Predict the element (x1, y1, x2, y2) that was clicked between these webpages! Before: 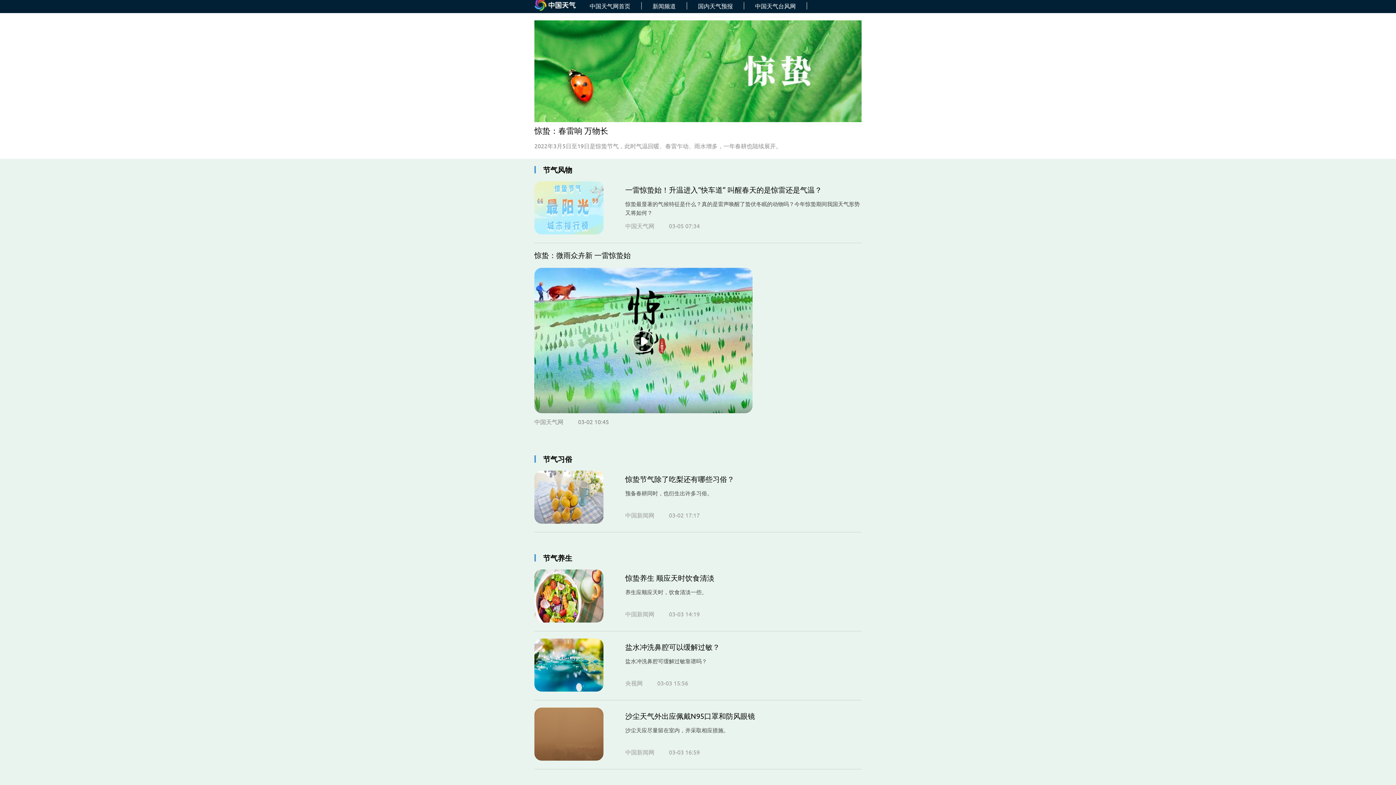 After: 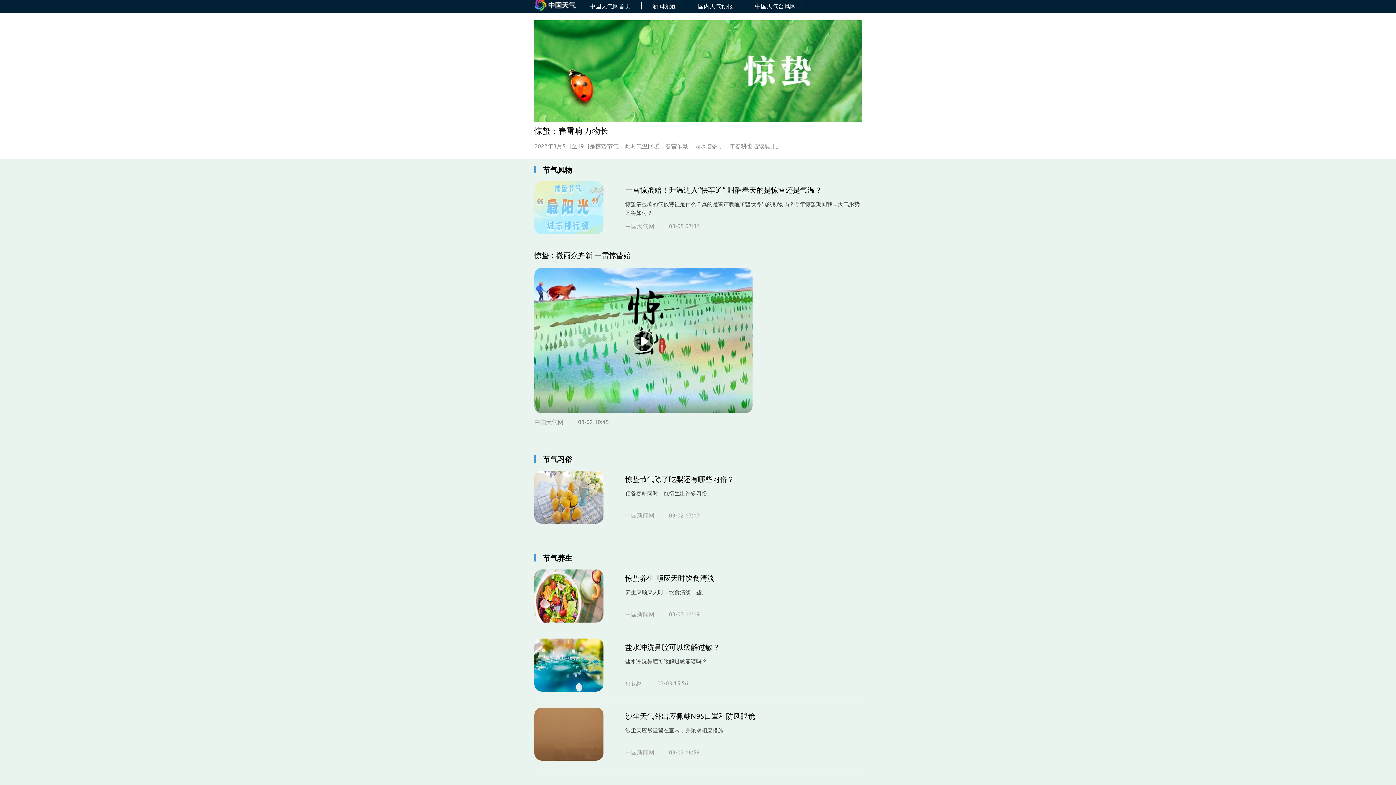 Action: bbox: (687, 2, 744, 9) label: 国内天气预报